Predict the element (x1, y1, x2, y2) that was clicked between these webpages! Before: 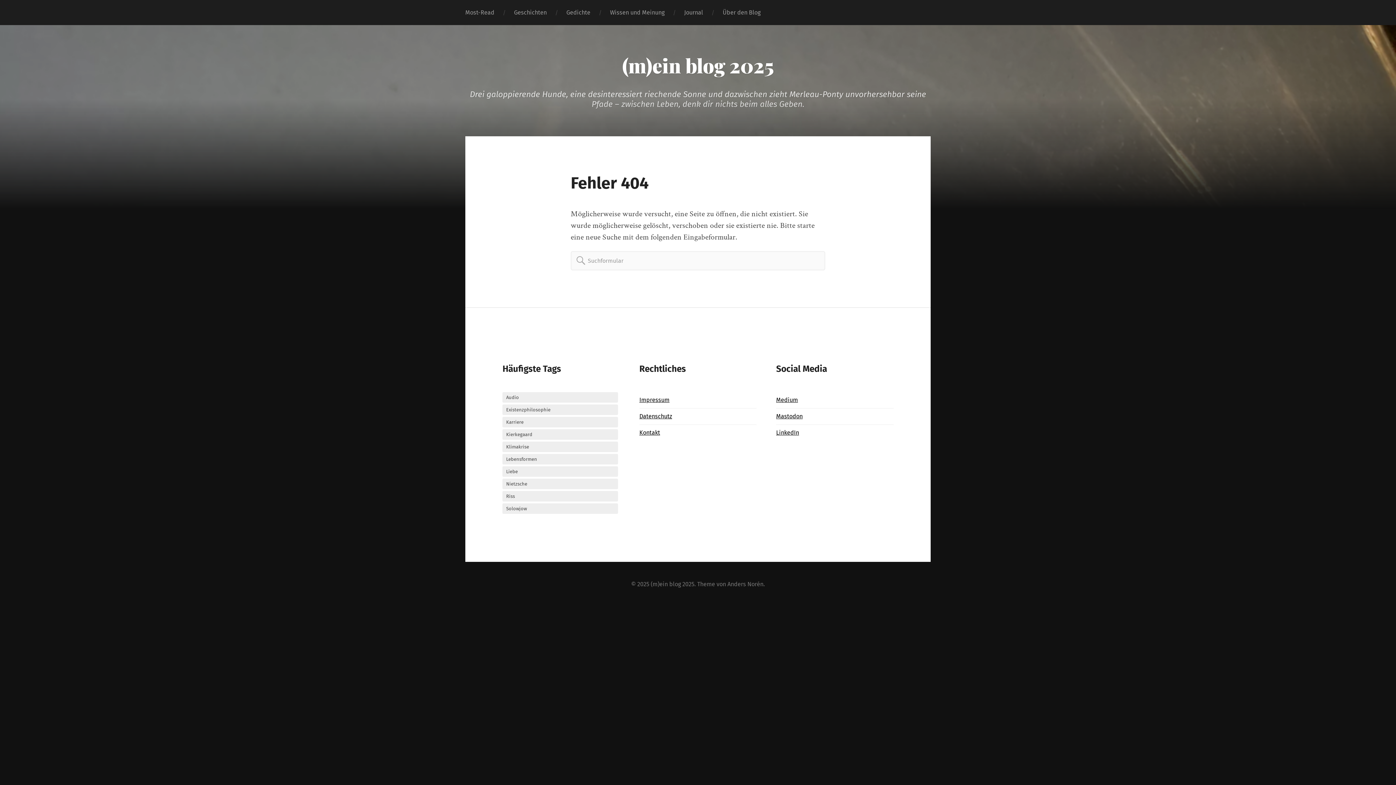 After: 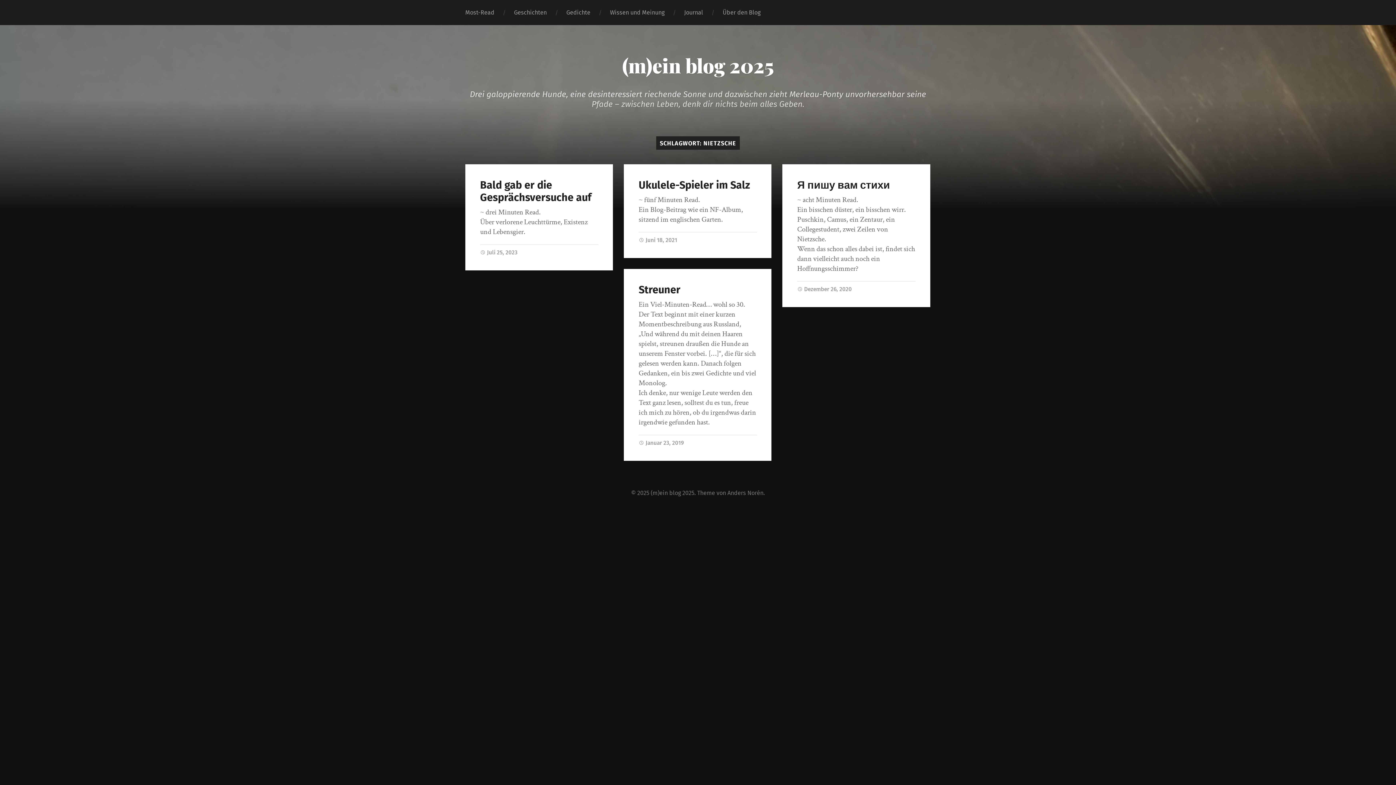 Action: bbox: (502, 478, 618, 489) label: Nietzsche (4 Einträge)